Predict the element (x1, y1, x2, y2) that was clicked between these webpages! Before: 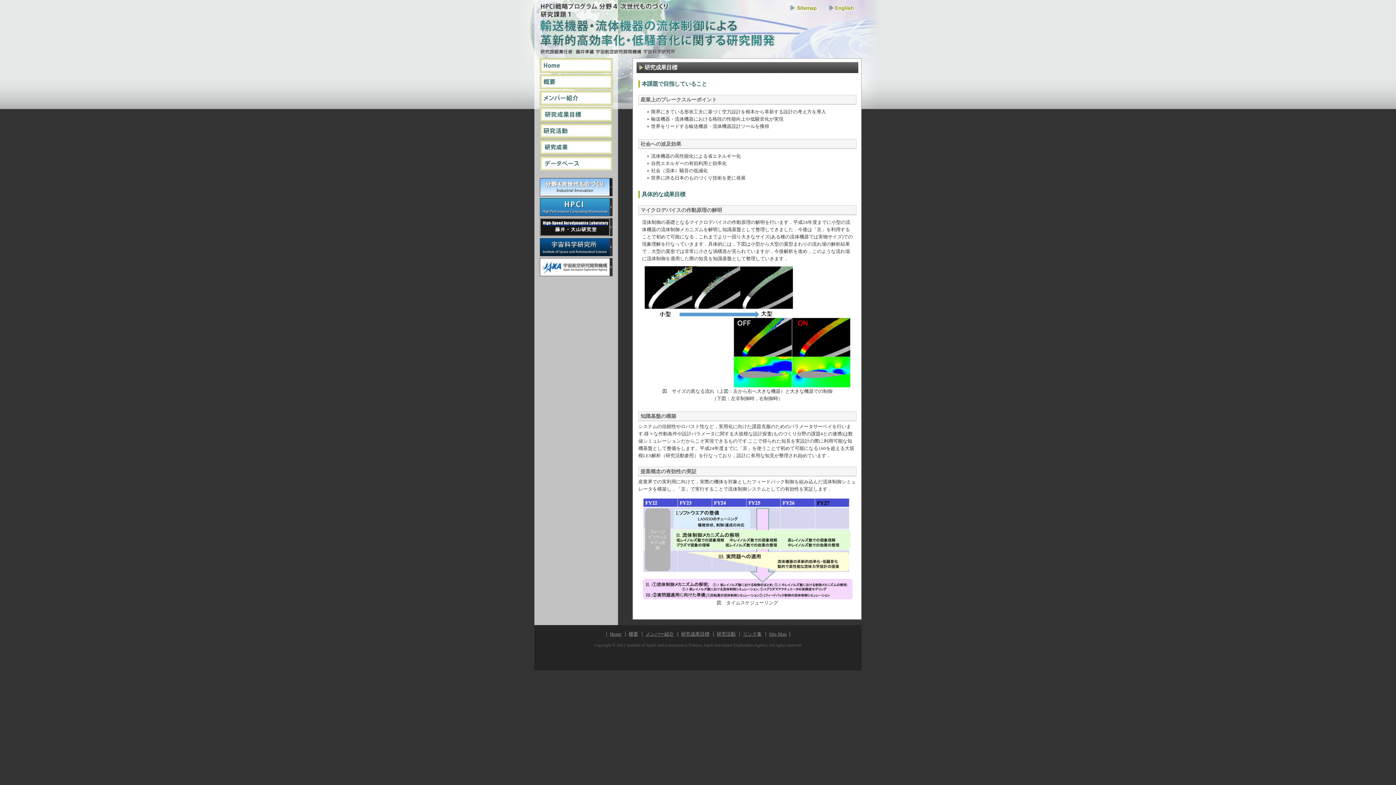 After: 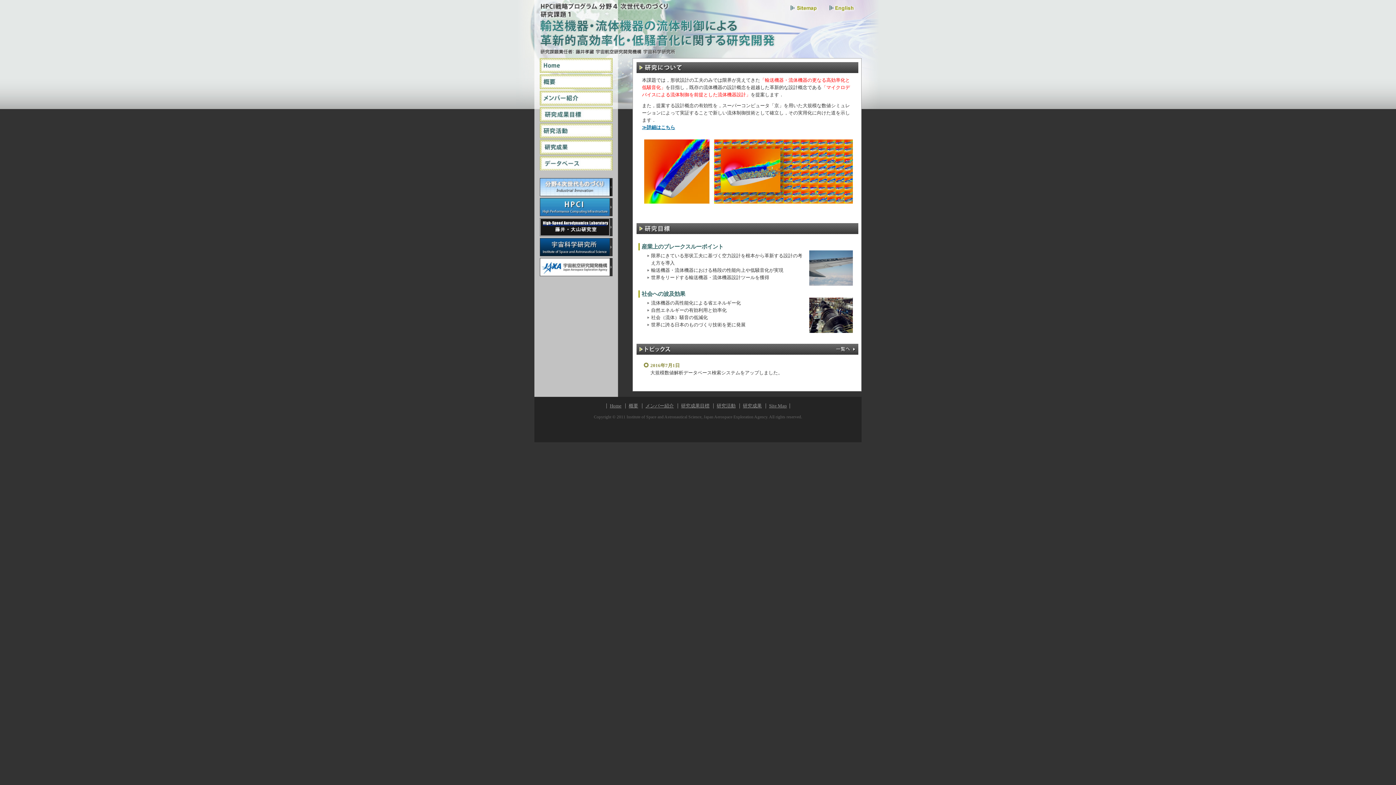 Action: label: Home bbox: (610, 632, 621, 637)